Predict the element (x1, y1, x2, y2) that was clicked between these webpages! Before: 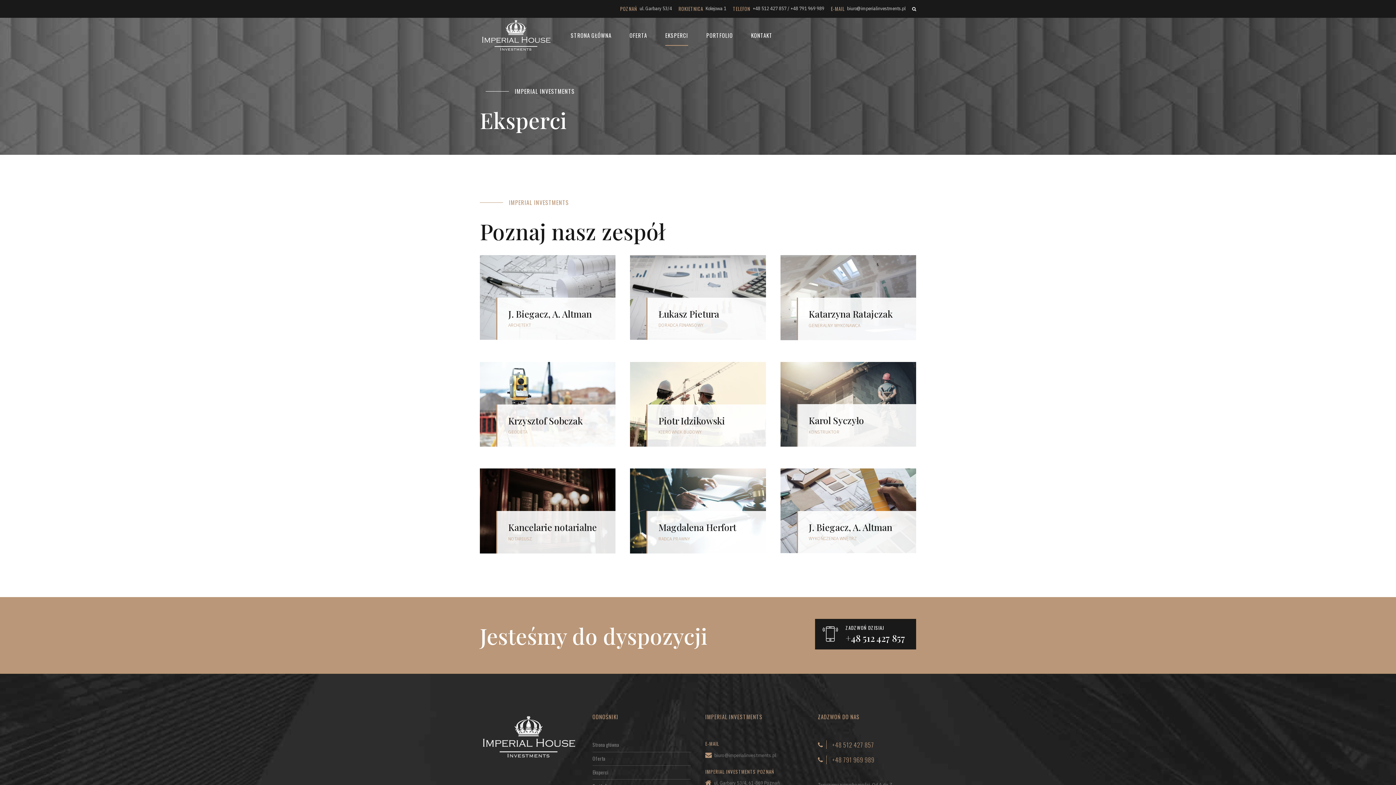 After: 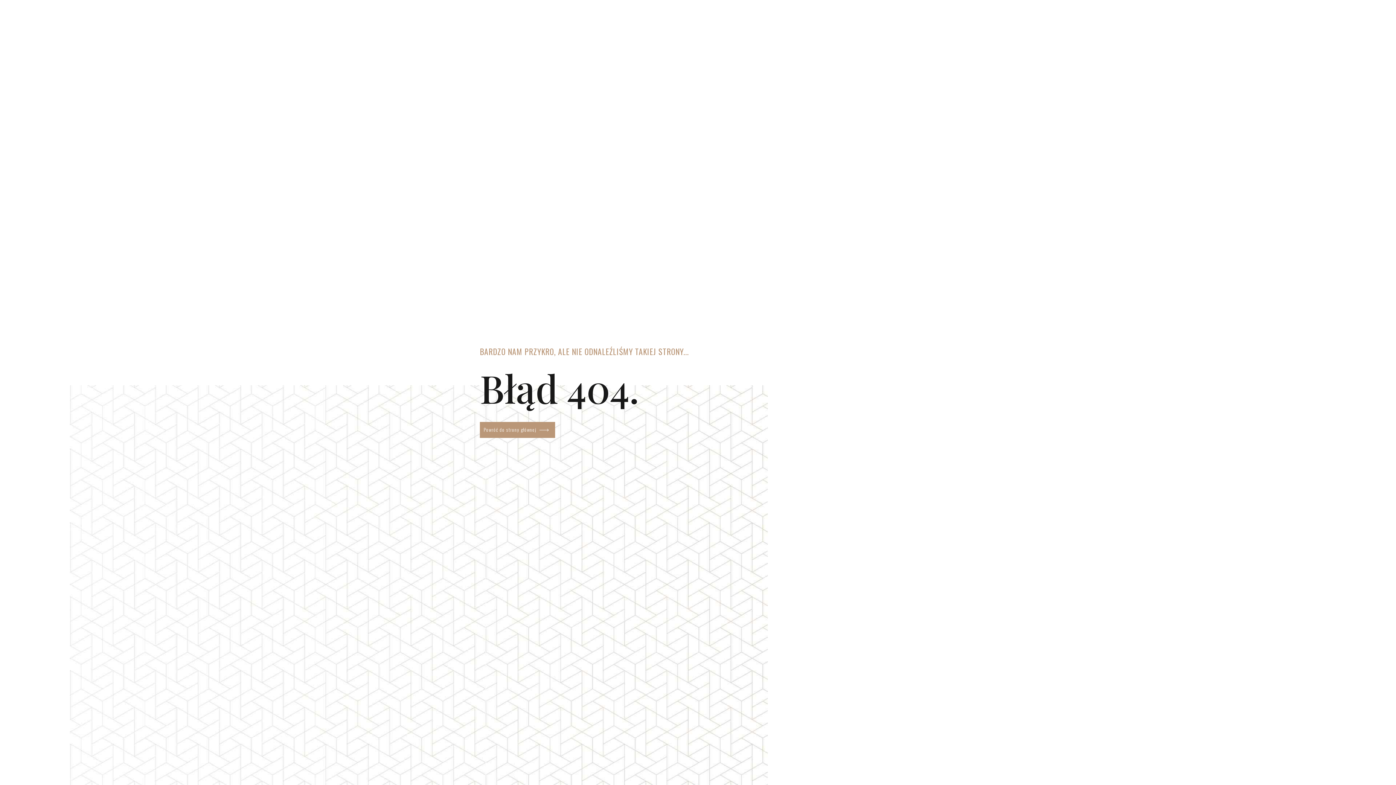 Action: bbox: (818, 740, 874, 749) label: +48 512 427 857